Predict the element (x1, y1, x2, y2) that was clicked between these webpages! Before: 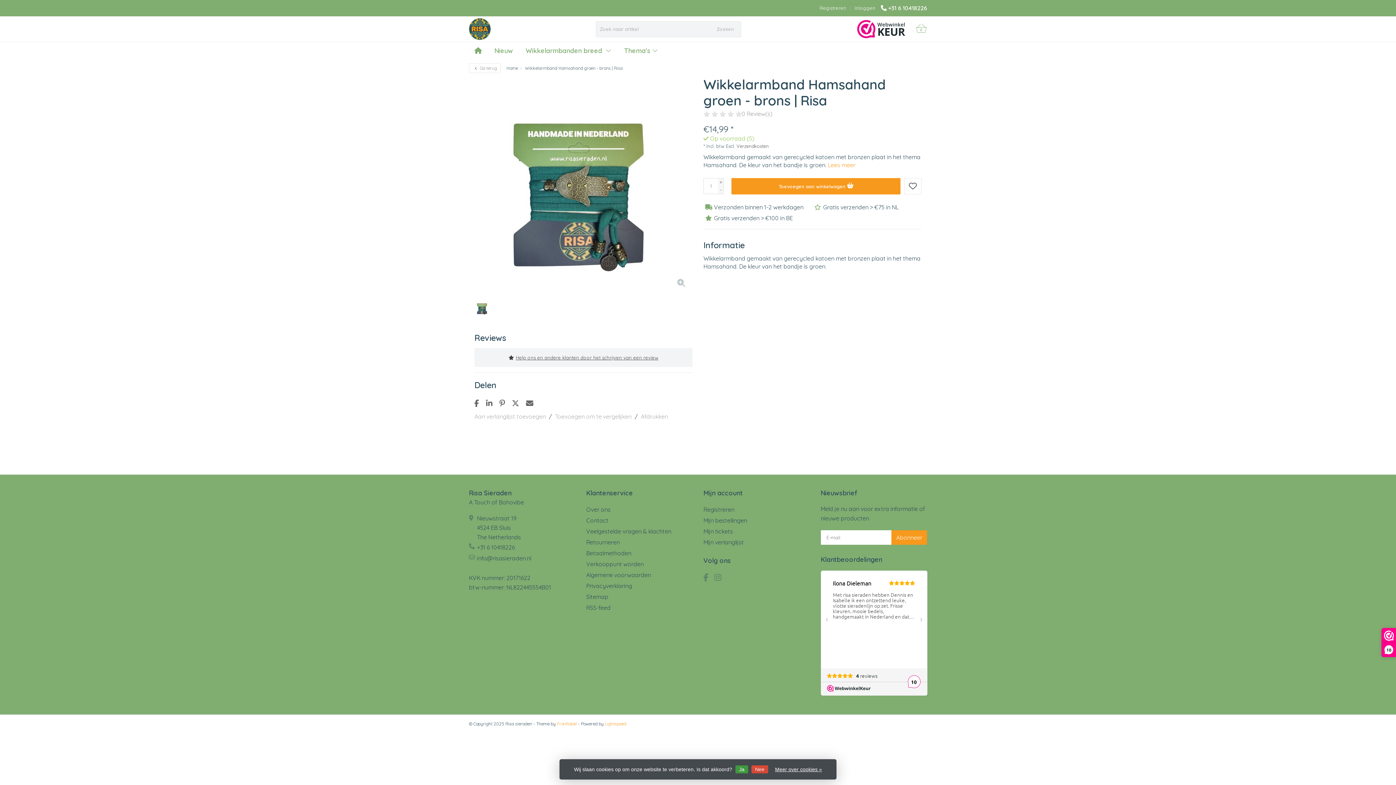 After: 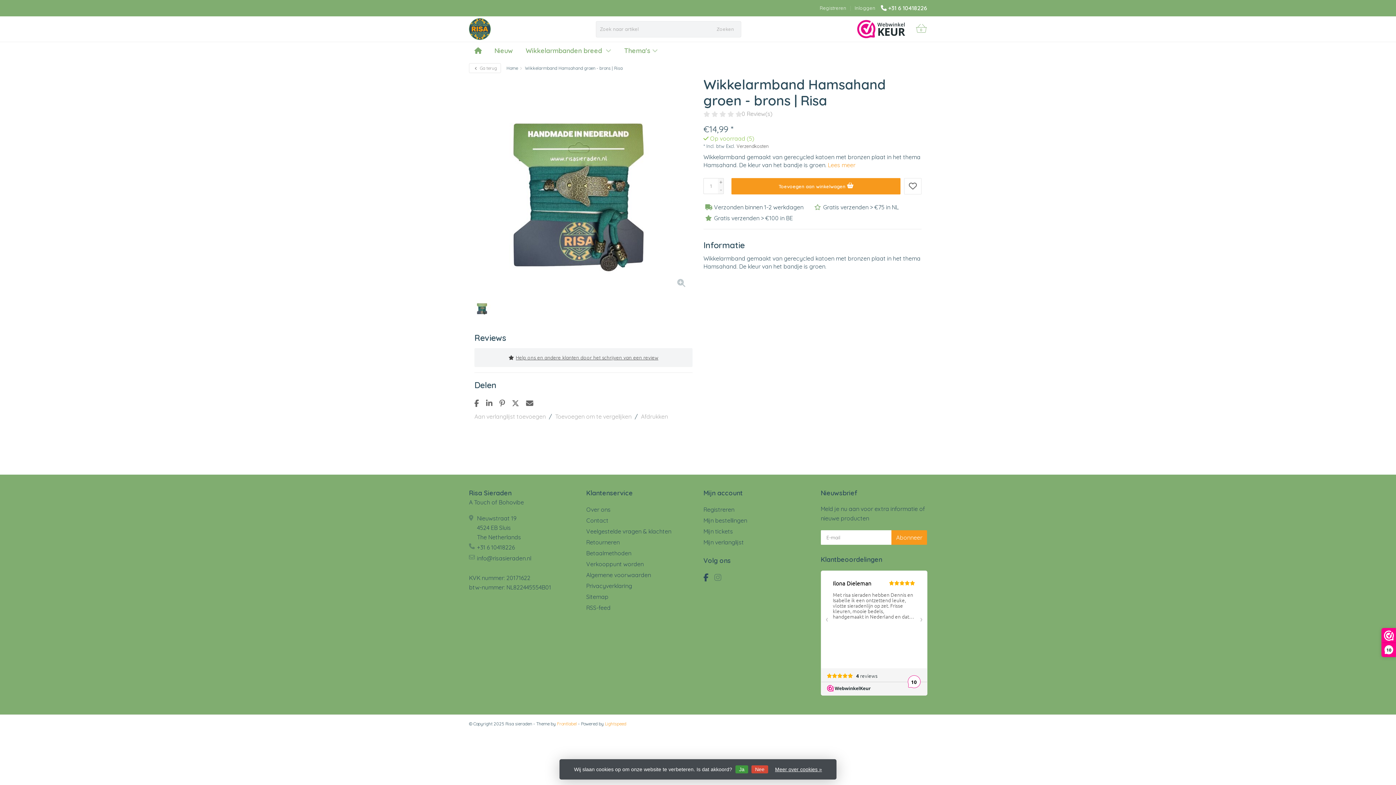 Action: label:   bbox: (703, 574, 714, 582)